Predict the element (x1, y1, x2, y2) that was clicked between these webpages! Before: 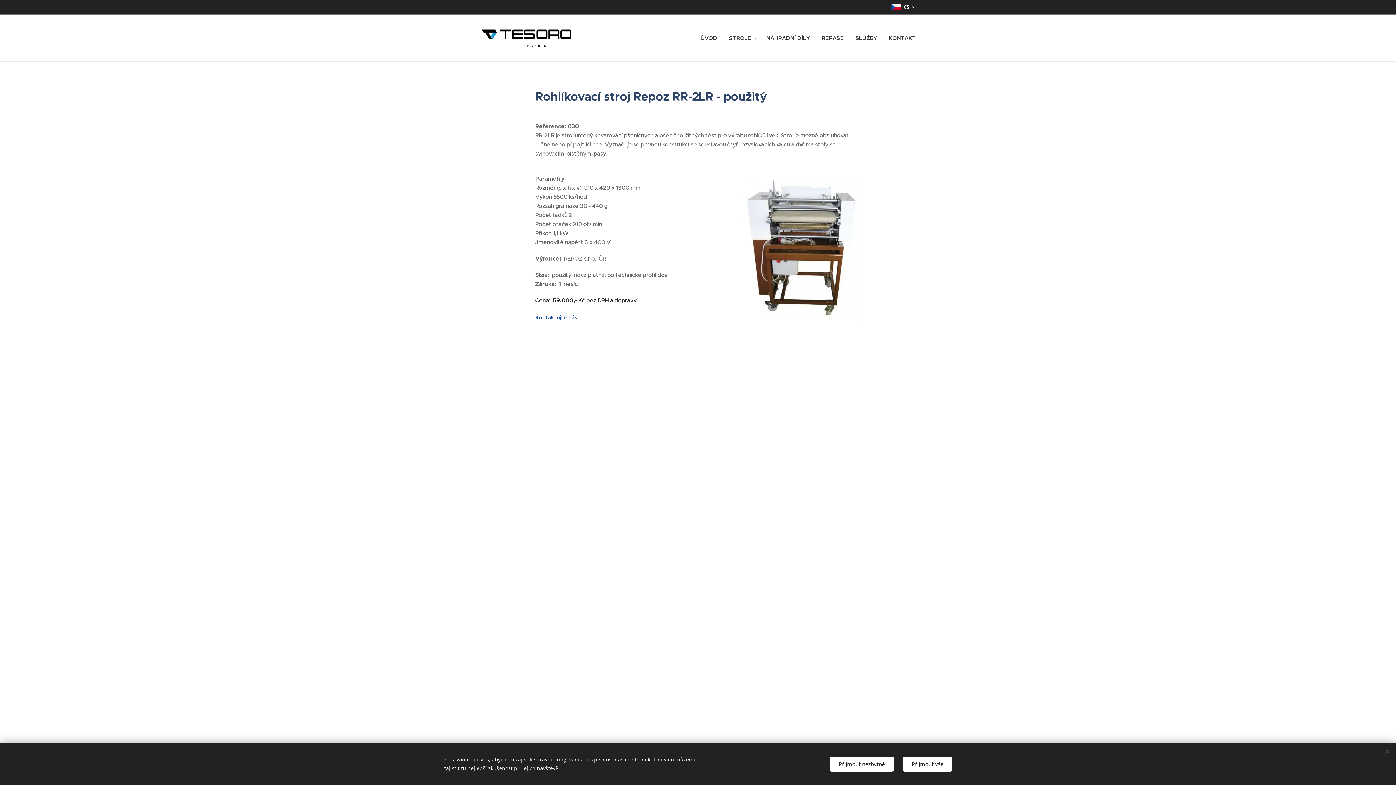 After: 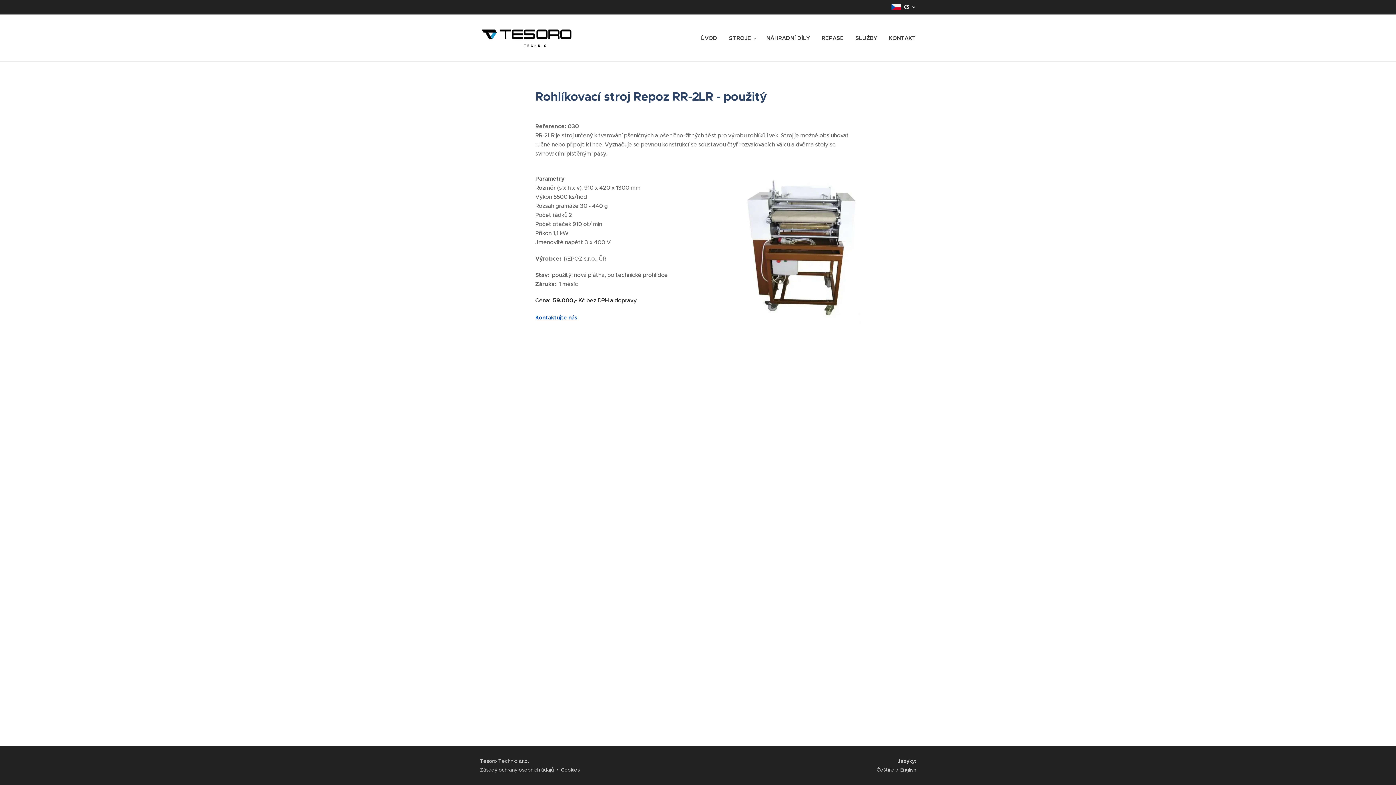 Action: bbox: (829, 756, 894, 771) label: Přijmout nezbytné